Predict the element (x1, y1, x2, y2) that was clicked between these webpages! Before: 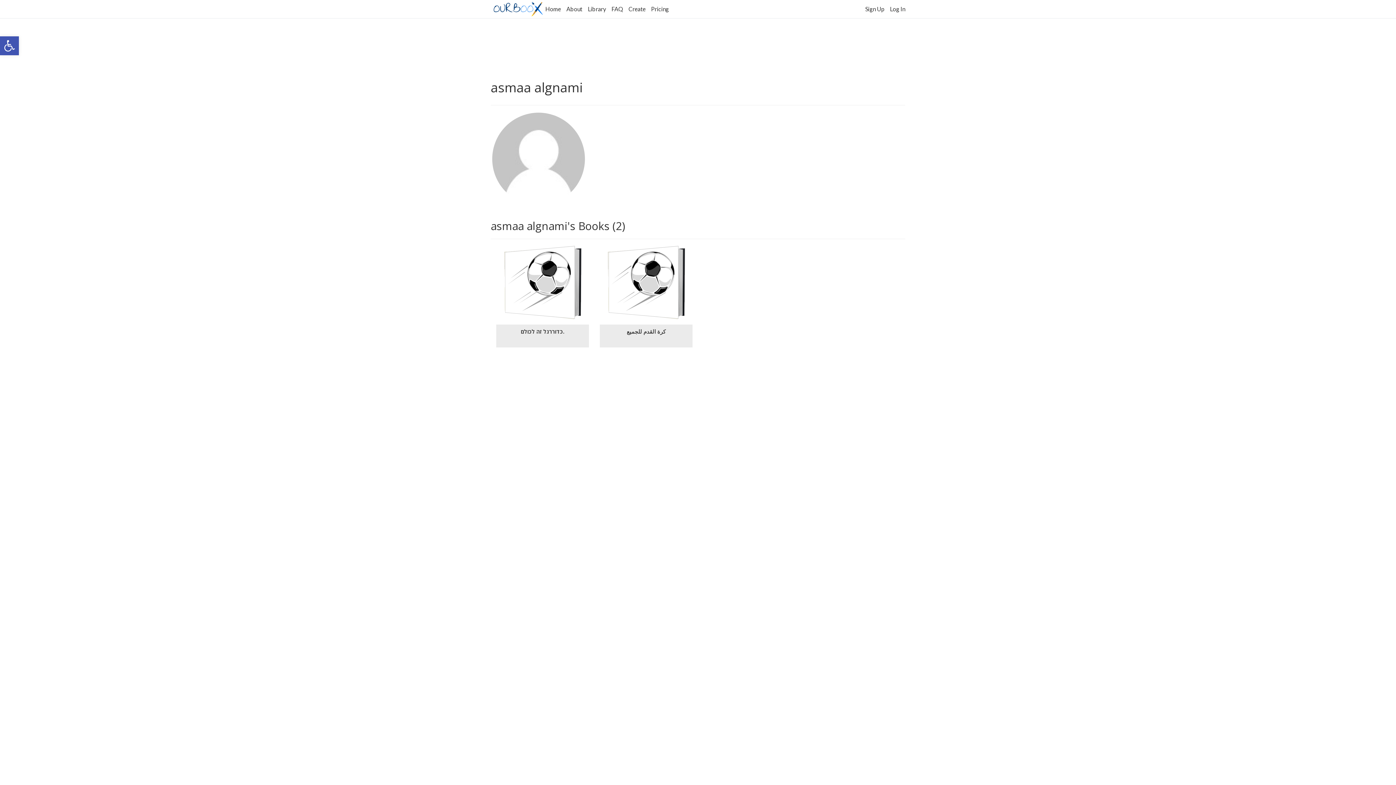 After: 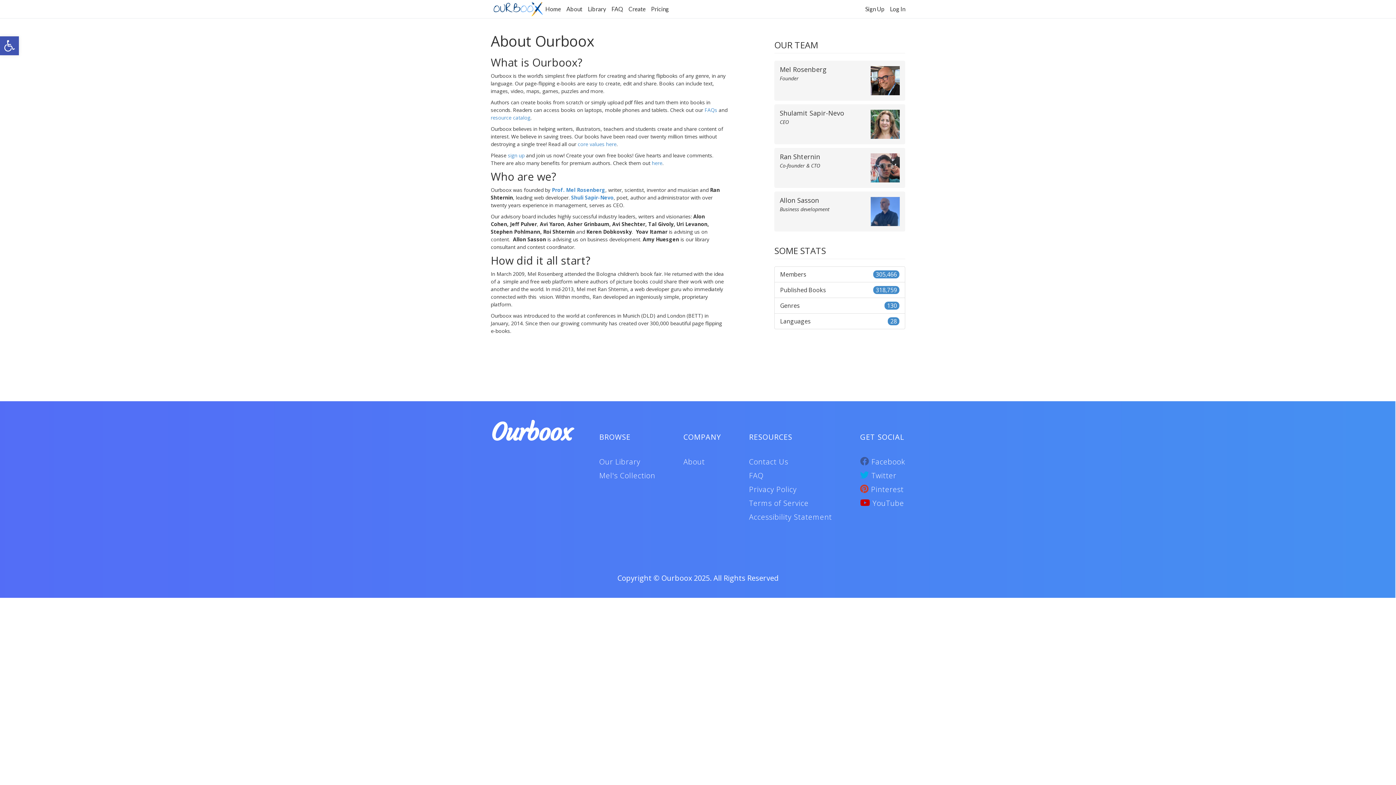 Action: label: About bbox: (566, 0, 588, 12)